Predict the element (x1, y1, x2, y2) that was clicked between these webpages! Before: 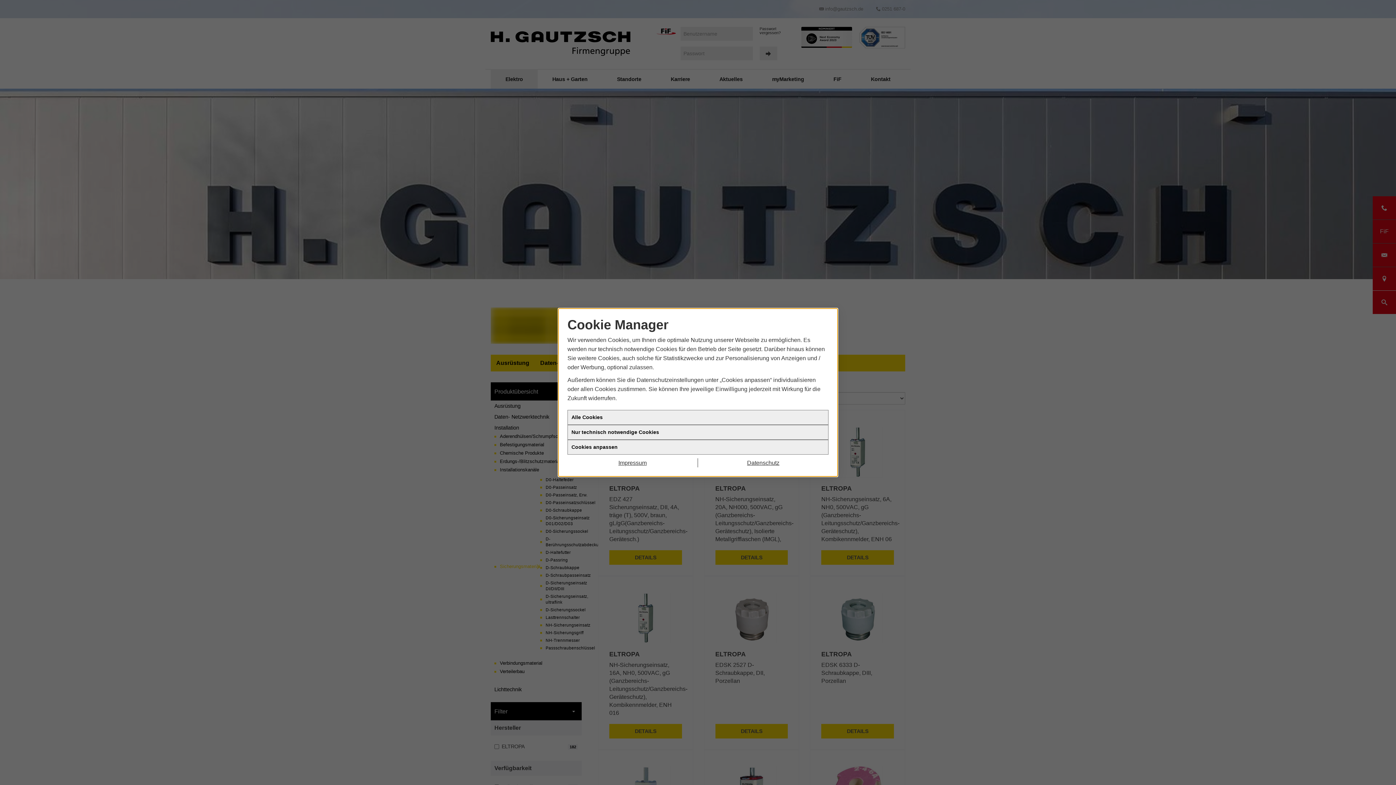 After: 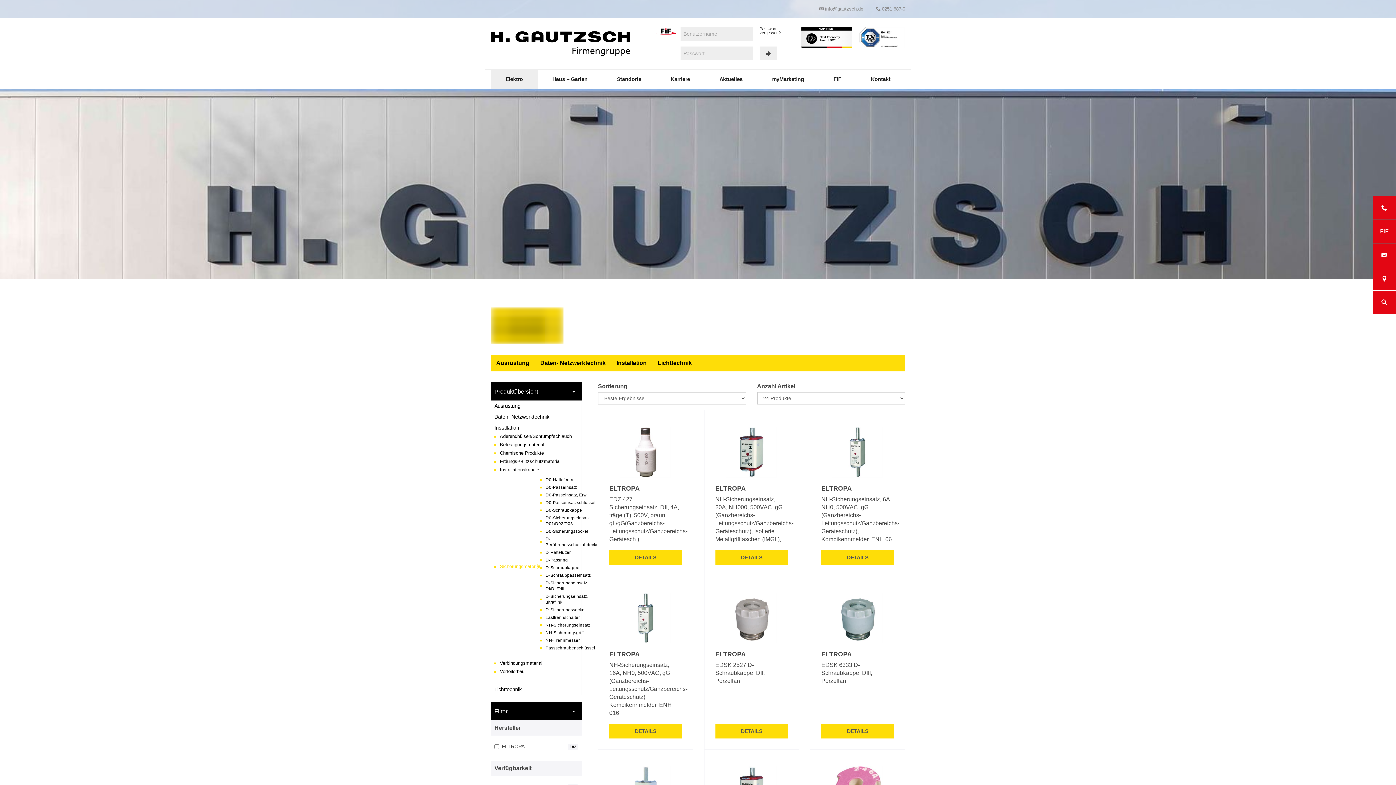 Action: bbox: (567, 413, 828, 428) label: Alle Cookies